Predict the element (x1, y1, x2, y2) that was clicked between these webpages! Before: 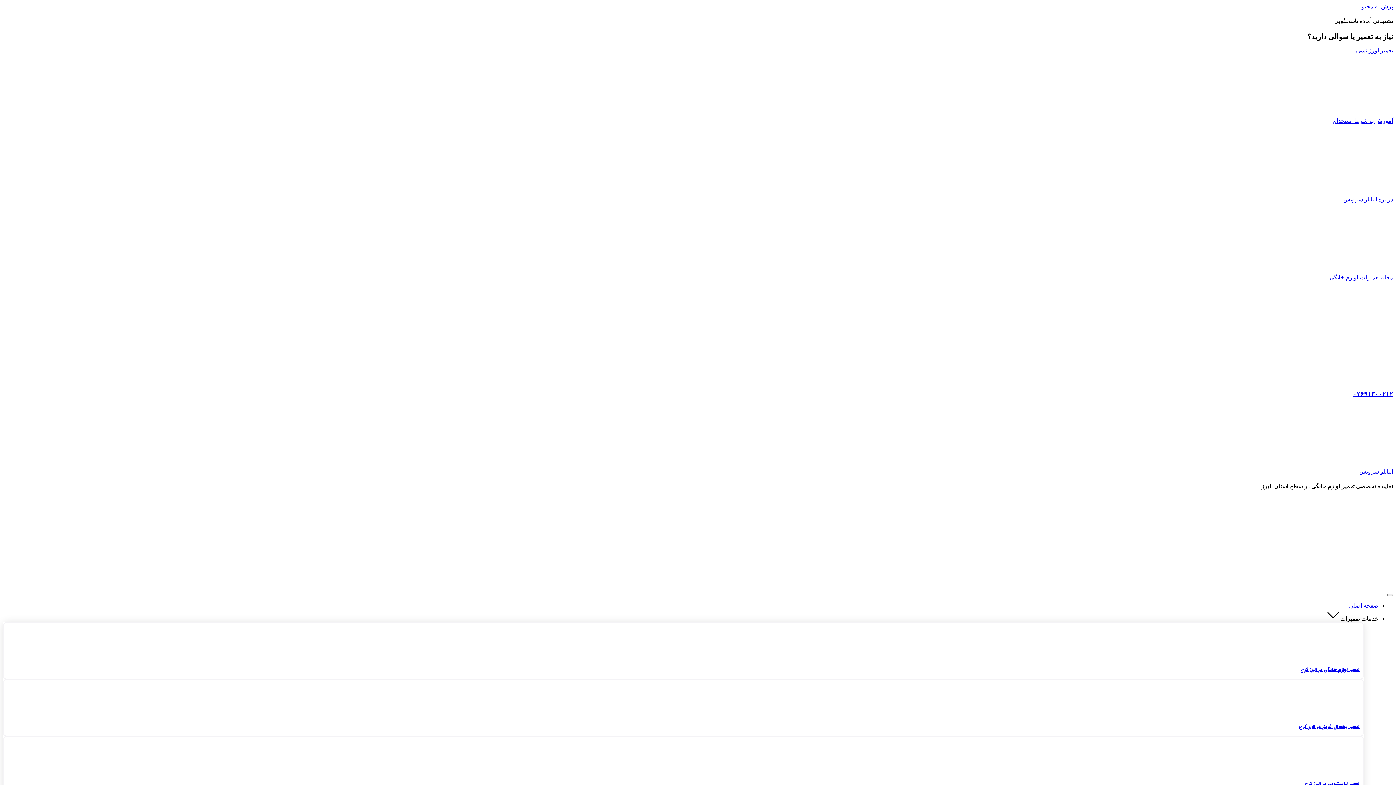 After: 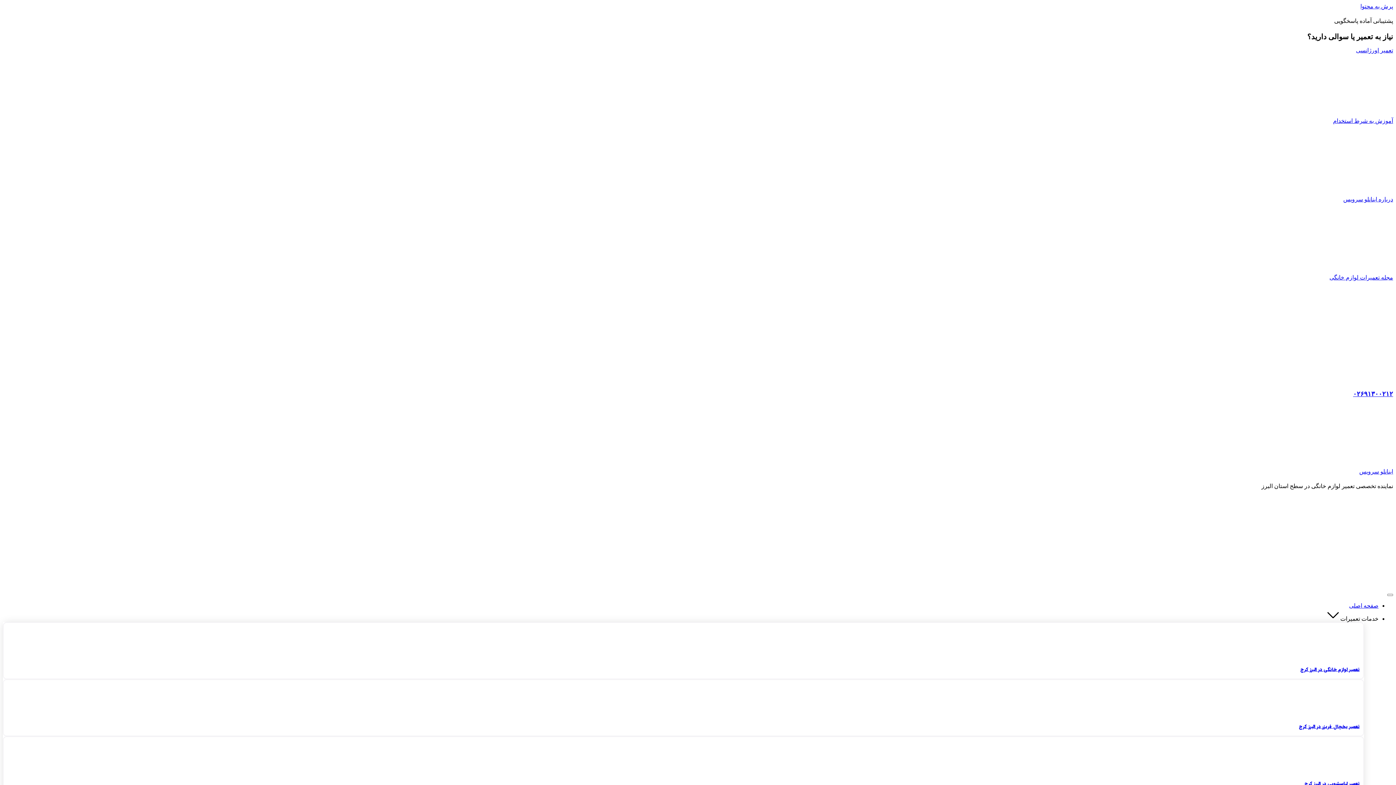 Action: label: تعمیر لوازم خانگی در البرز کرج bbox: (1300, 666, 1360, 673)